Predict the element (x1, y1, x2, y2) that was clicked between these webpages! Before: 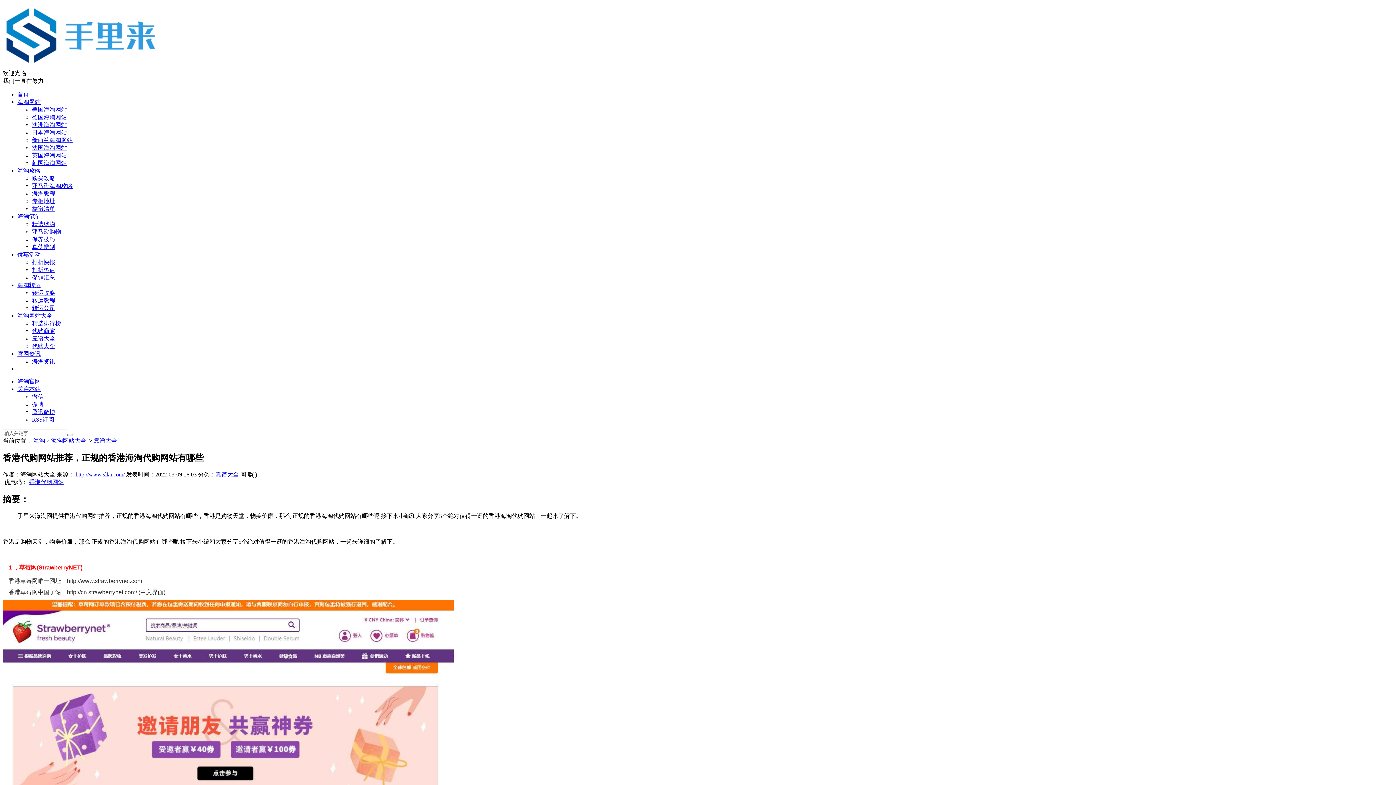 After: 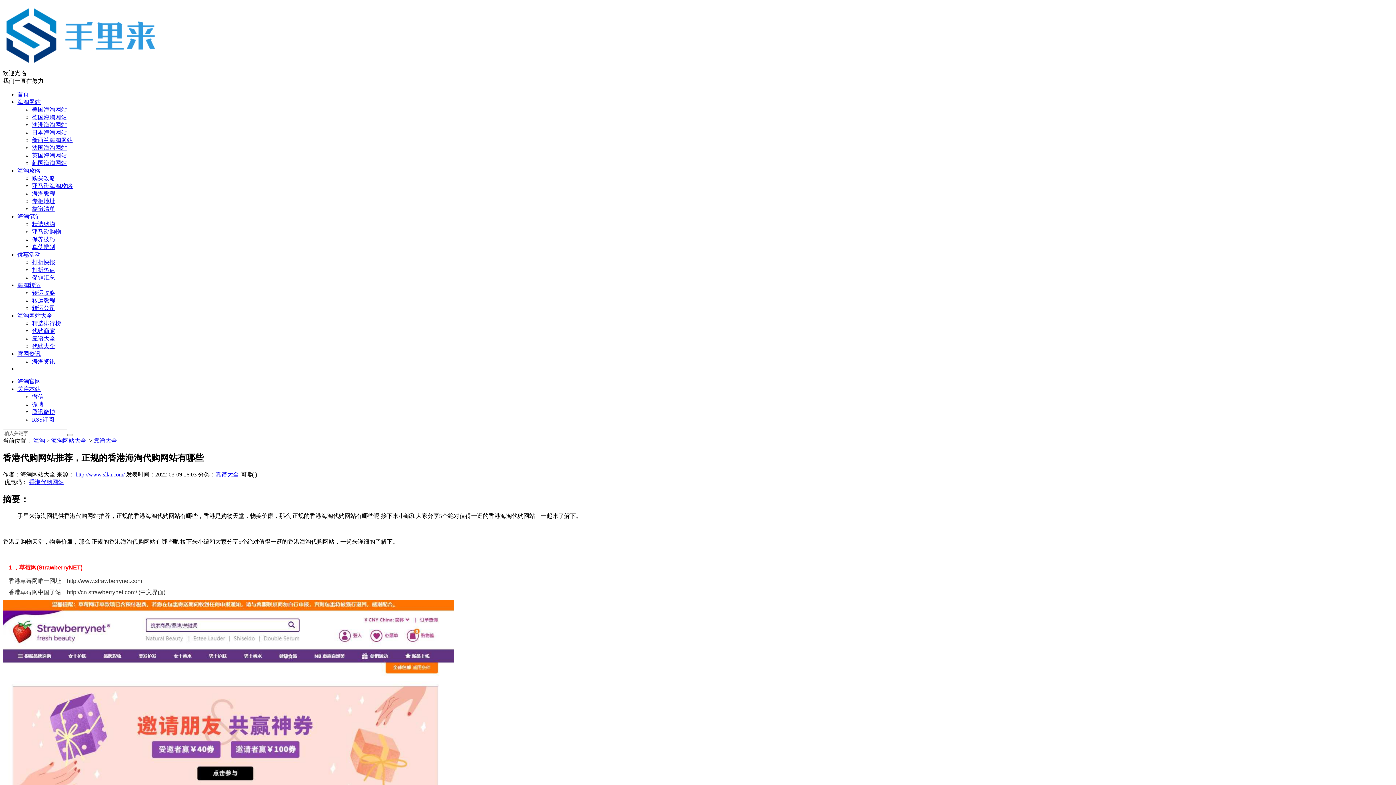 Action: label: 海淘资讯 bbox: (32, 358, 55, 364)